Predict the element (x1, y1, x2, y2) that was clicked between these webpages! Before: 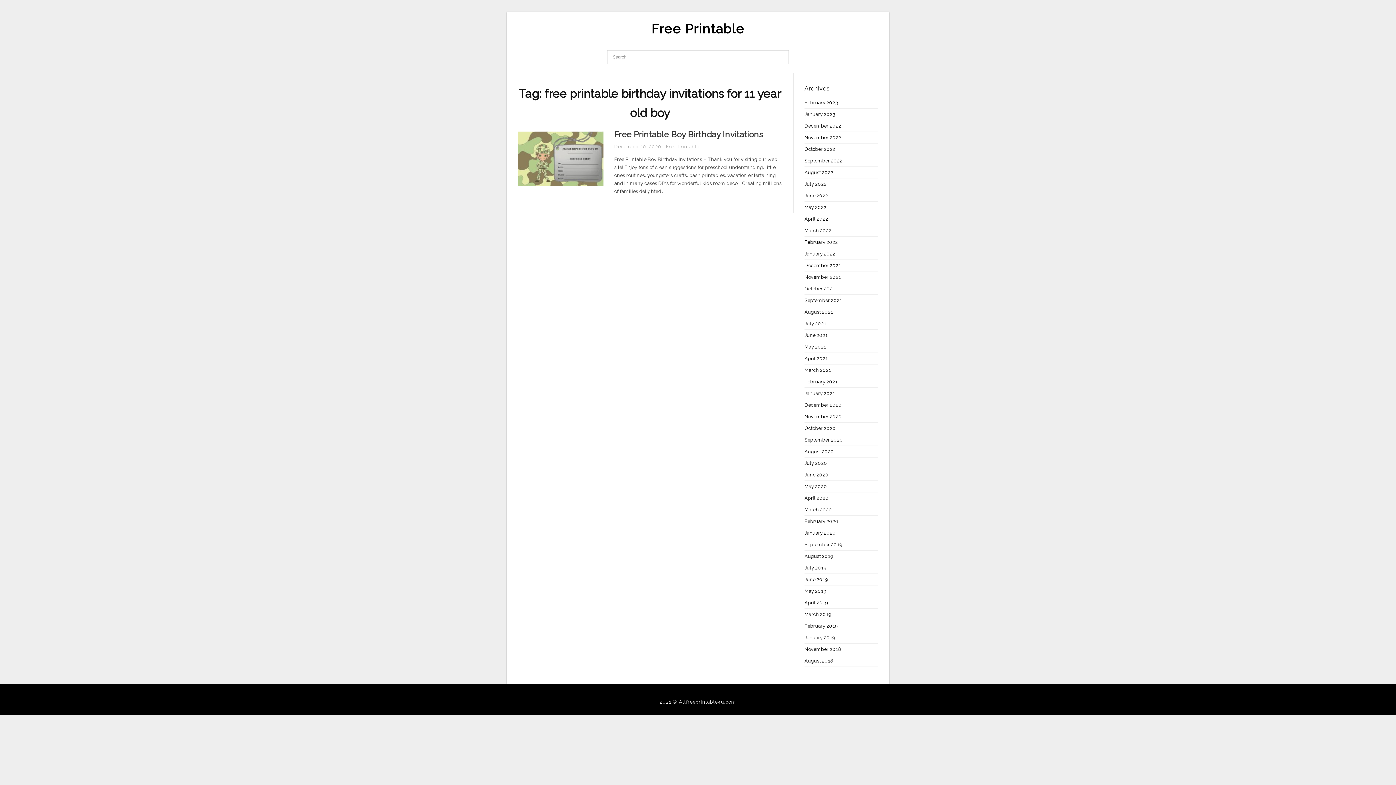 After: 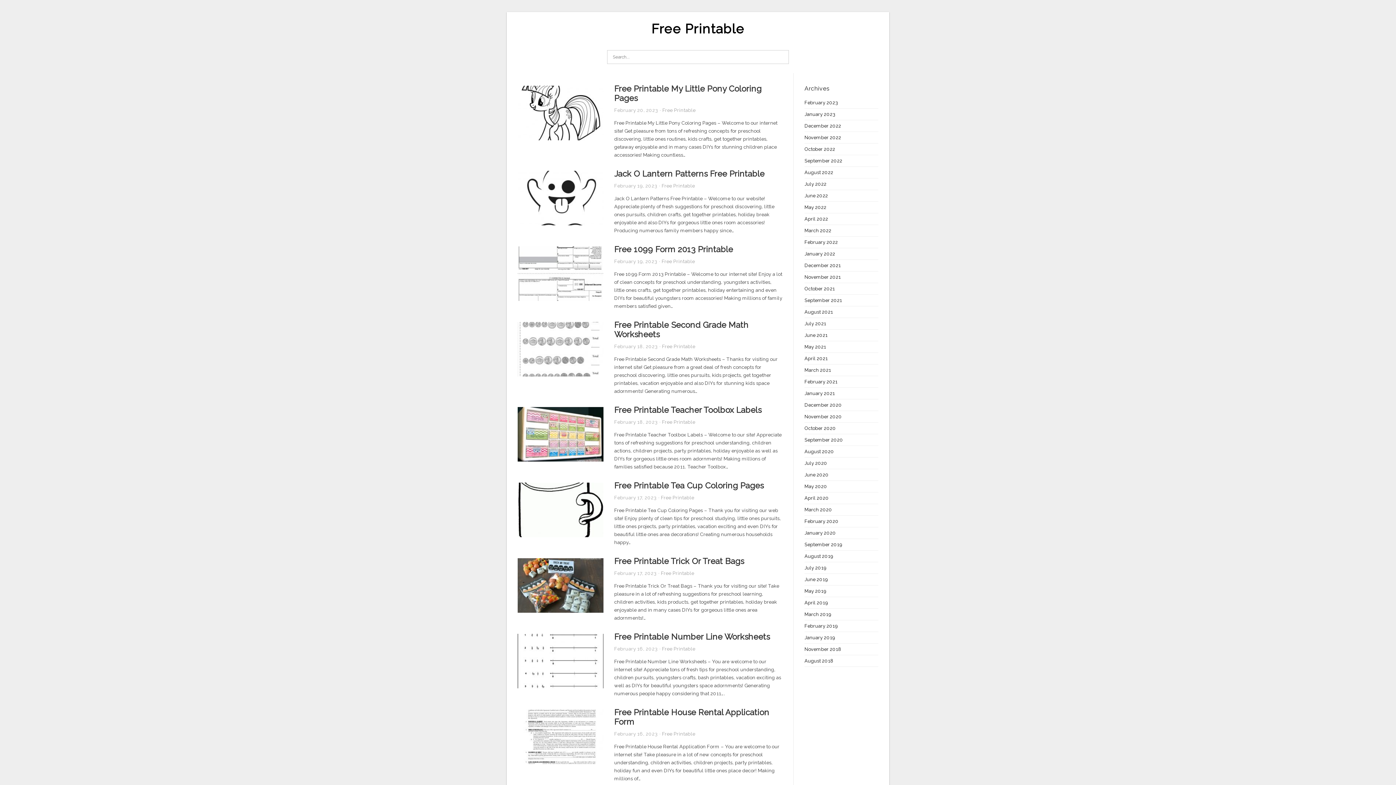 Action: label: February 2022 bbox: (804, 239, 838, 245)